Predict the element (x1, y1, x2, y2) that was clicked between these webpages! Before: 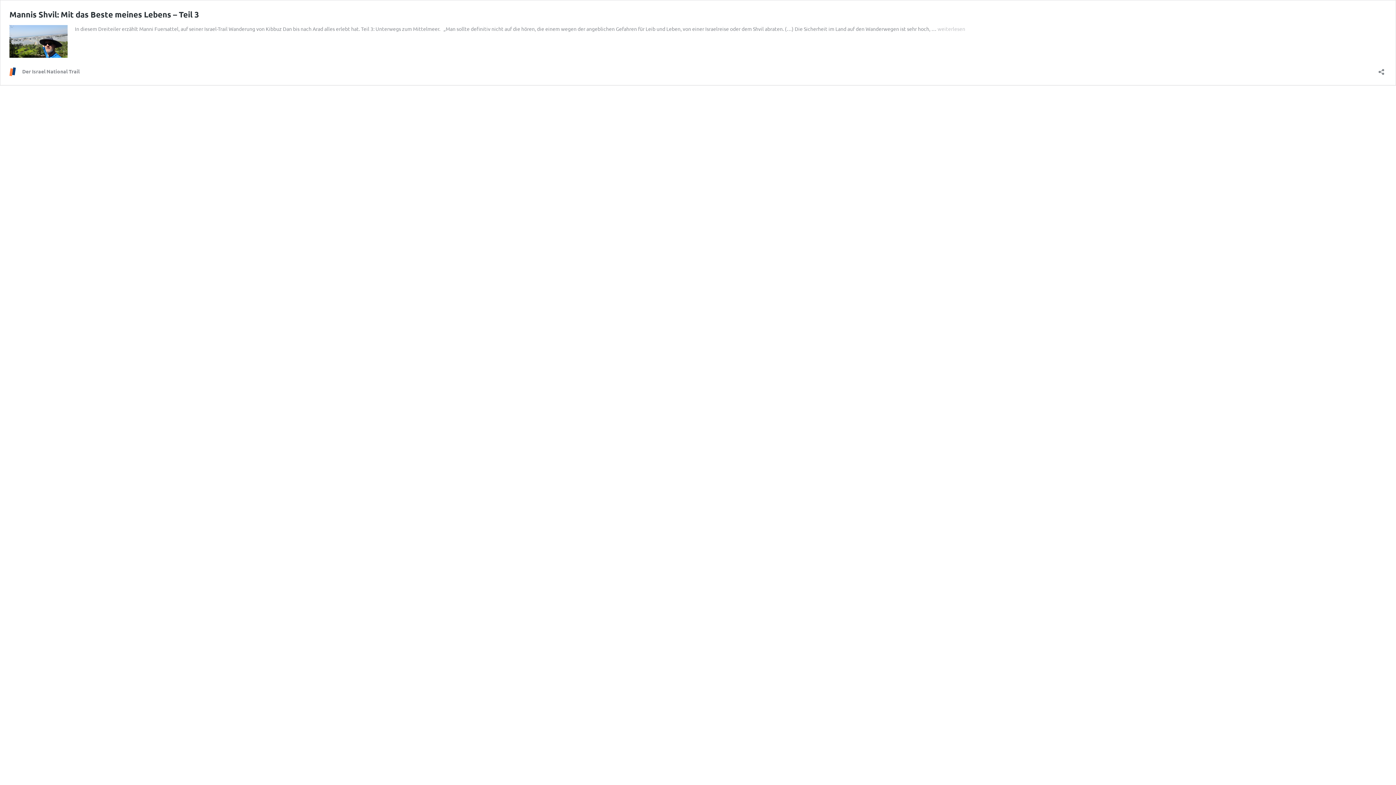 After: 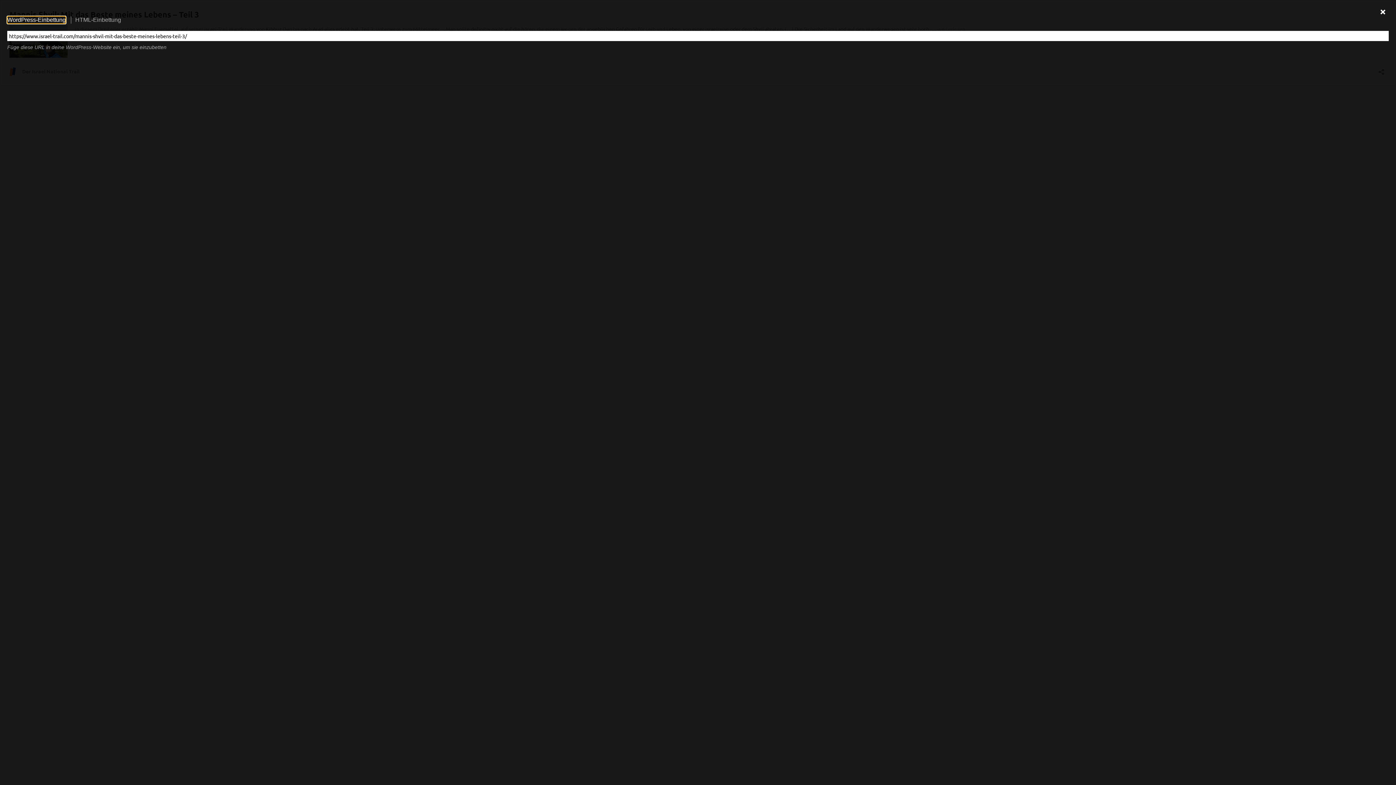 Action: bbox: (1376, 64, 1386, 75) label: Teilen-Dialog öffnen